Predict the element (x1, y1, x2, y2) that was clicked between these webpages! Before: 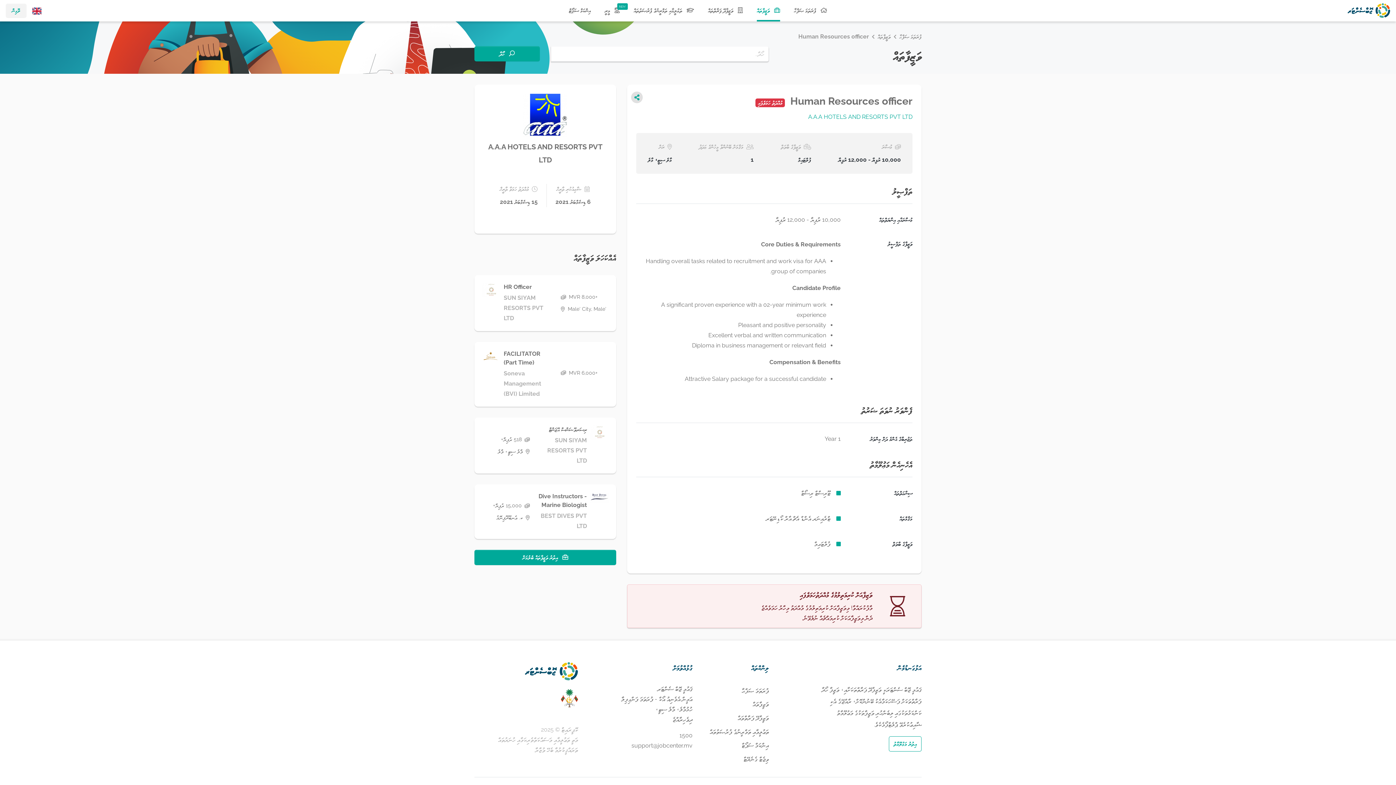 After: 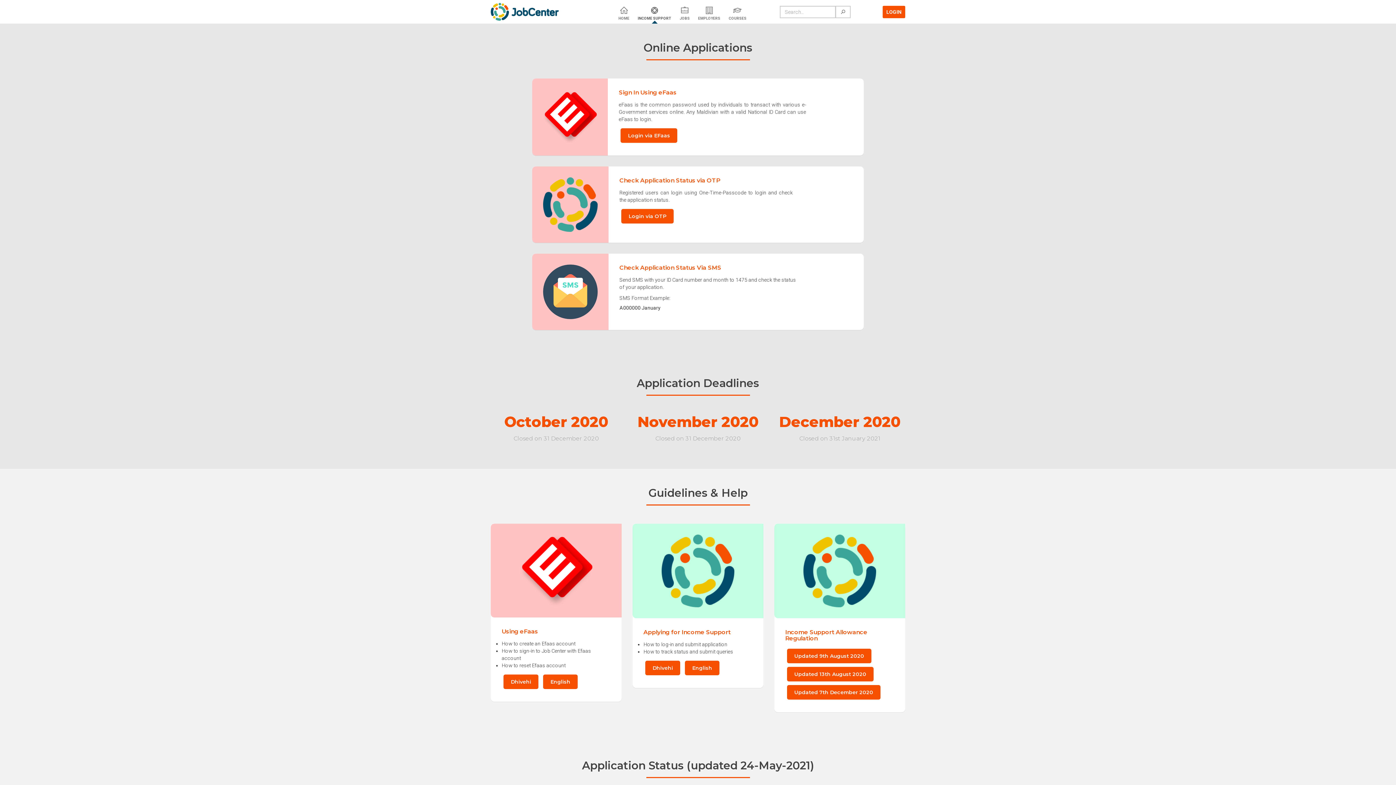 Action: bbox: (703, 739, 769, 752) label: އިންކަމް ސަޕޯޓް